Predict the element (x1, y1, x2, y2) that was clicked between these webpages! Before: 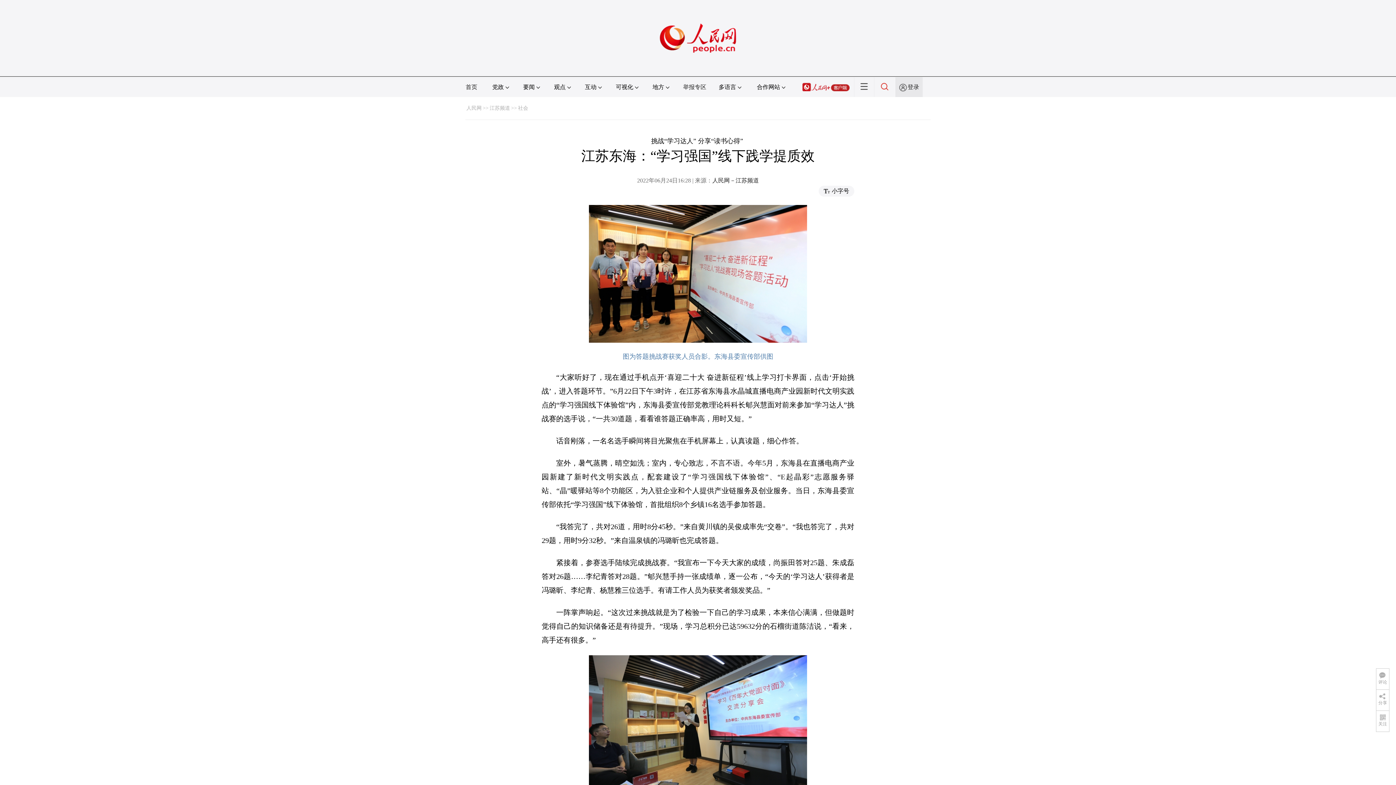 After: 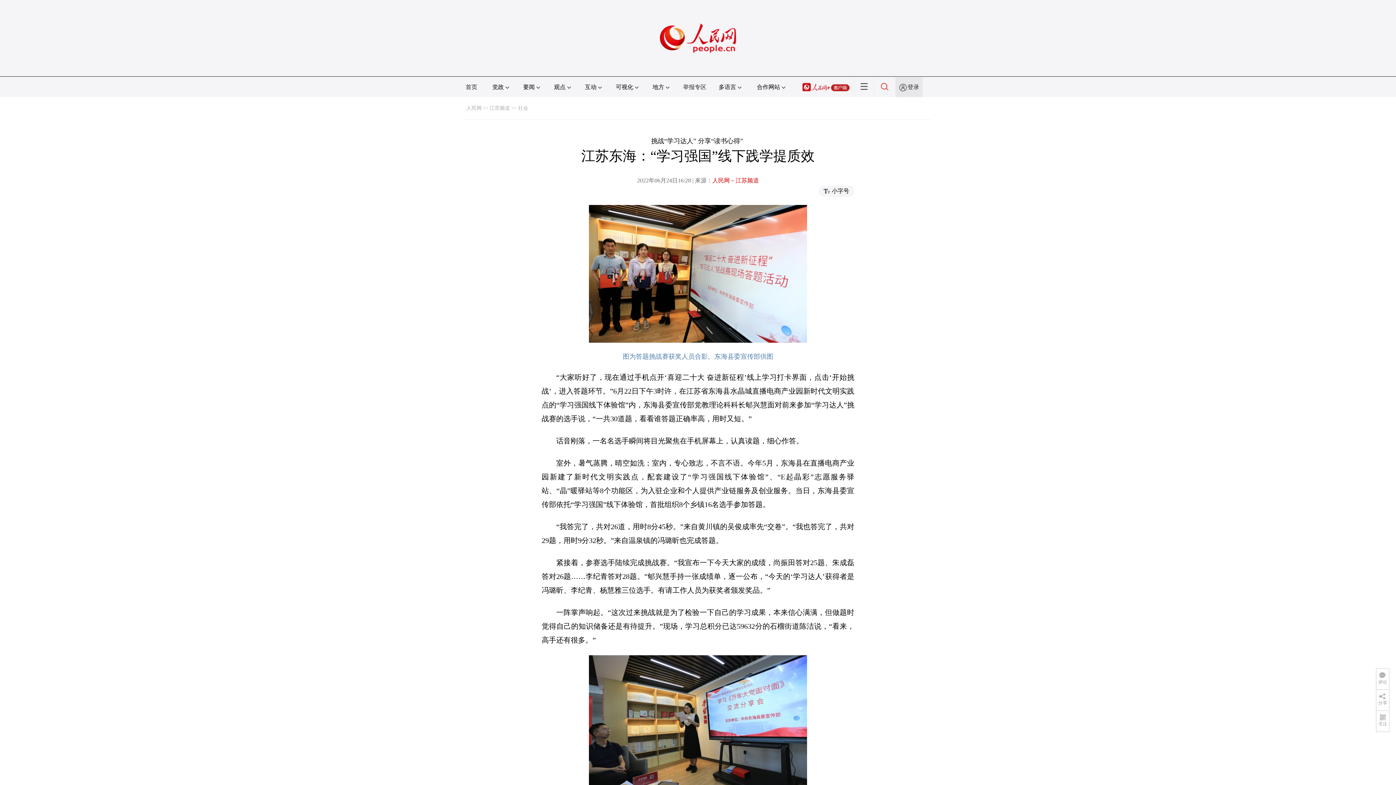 Action: label: 人民网－江苏频道 bbox: (712, 177, 759, 183)